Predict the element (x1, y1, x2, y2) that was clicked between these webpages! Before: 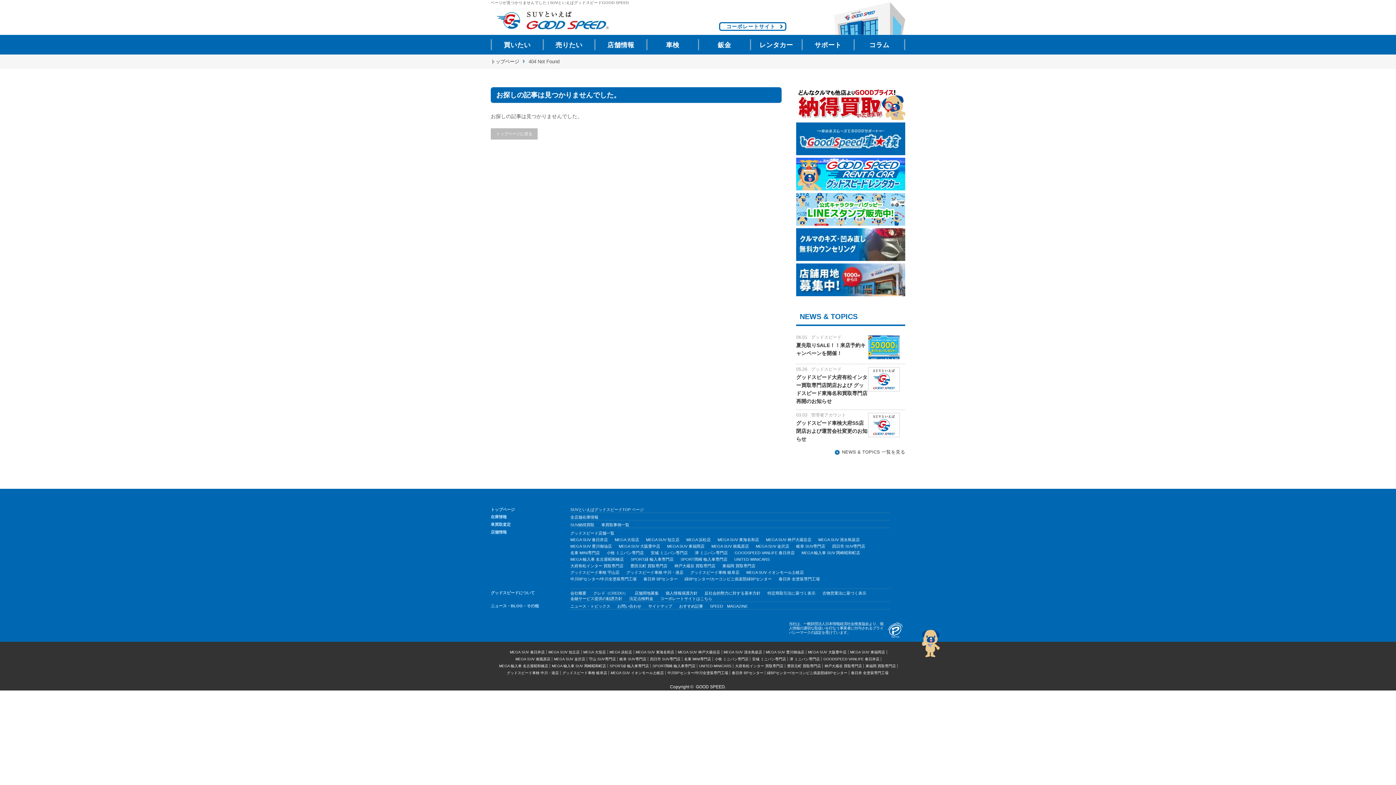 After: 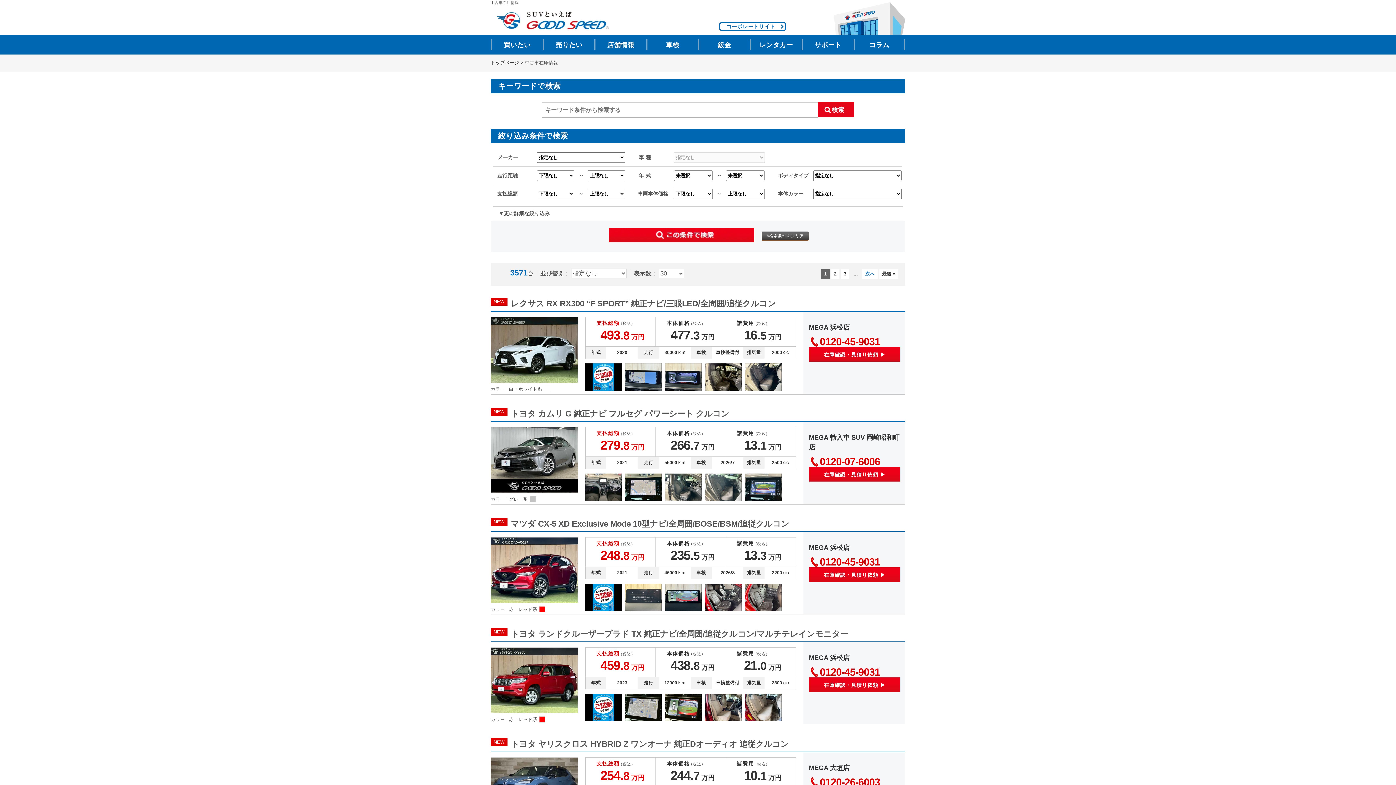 Action: bbox: (570, 514, 598, 520) label: 全店舗在庫情報